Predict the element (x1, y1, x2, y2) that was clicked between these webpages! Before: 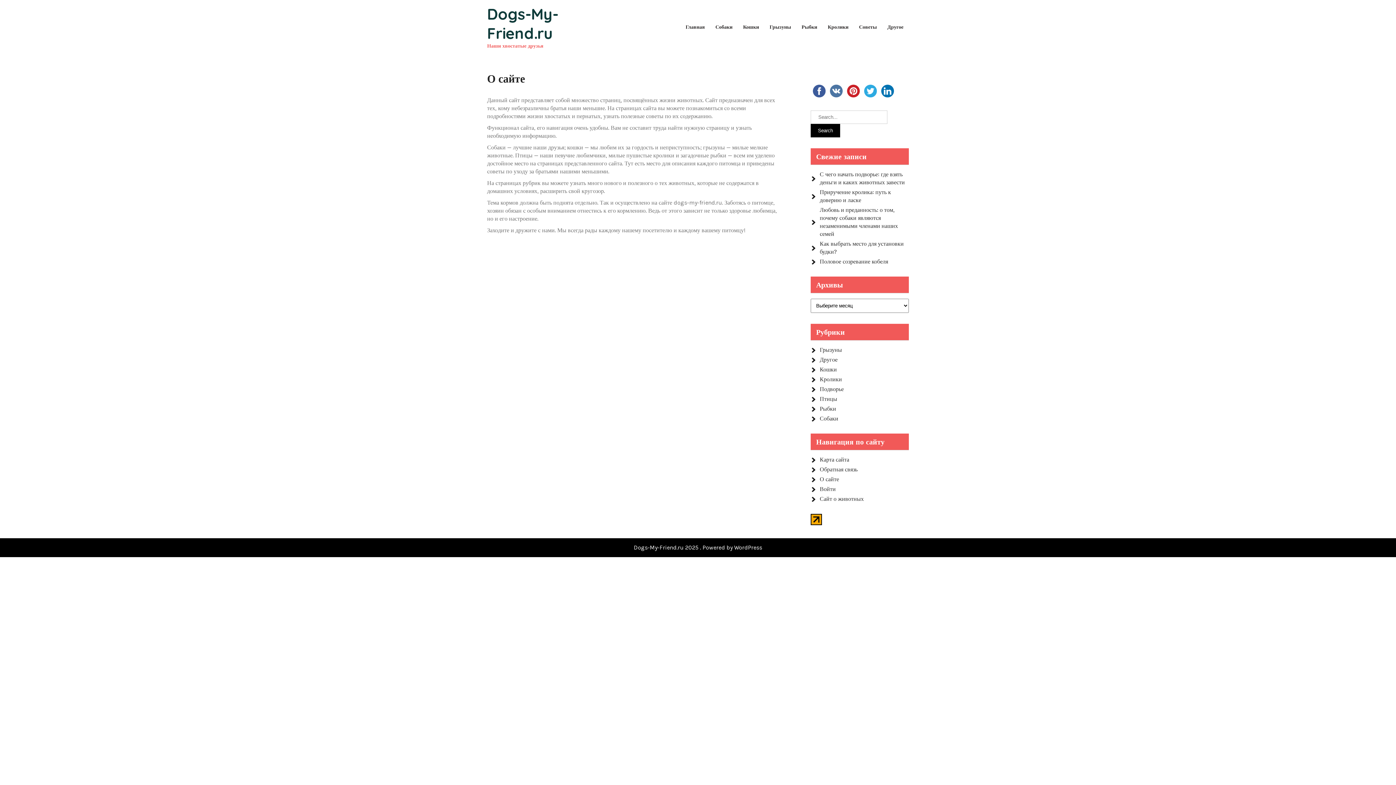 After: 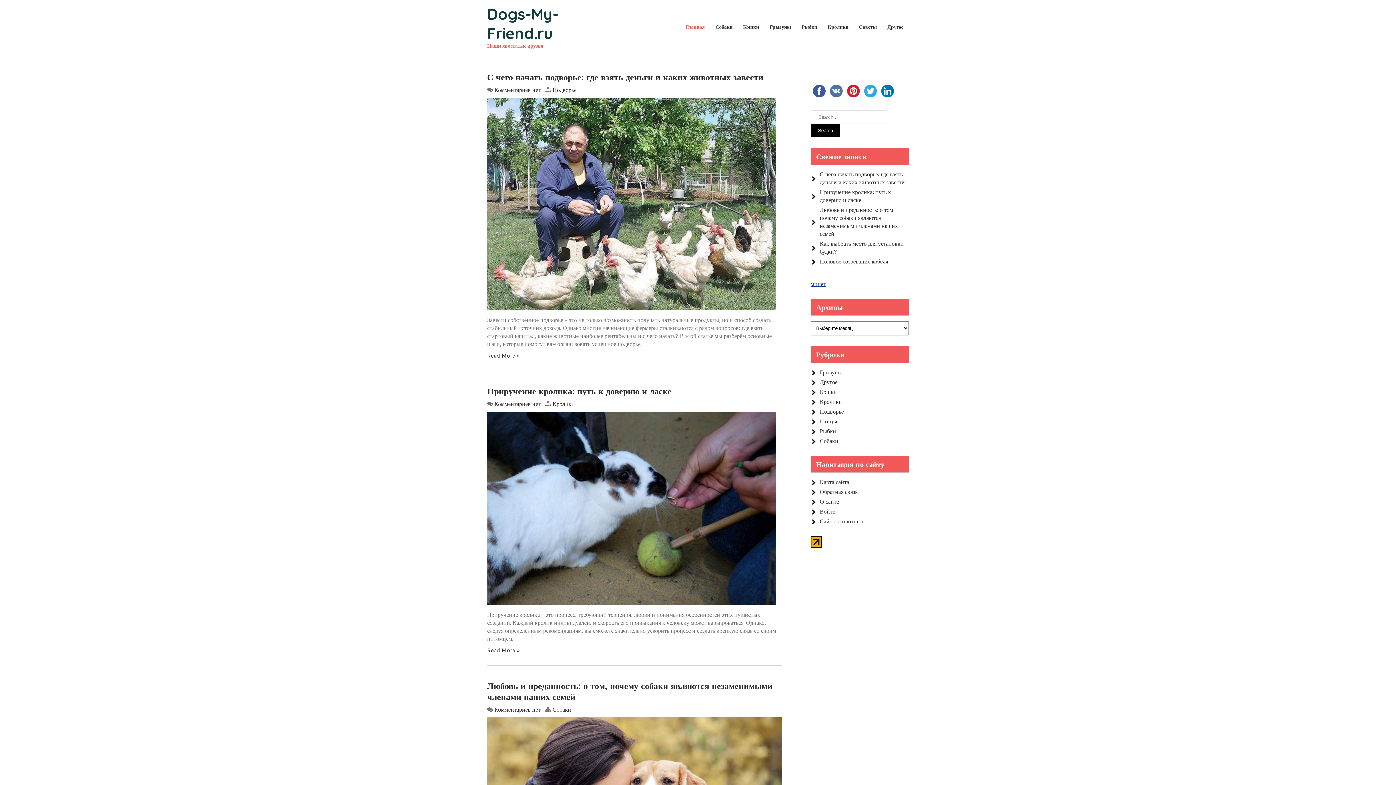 Action: bbox: (682, 16, 708, 37) label: Главная